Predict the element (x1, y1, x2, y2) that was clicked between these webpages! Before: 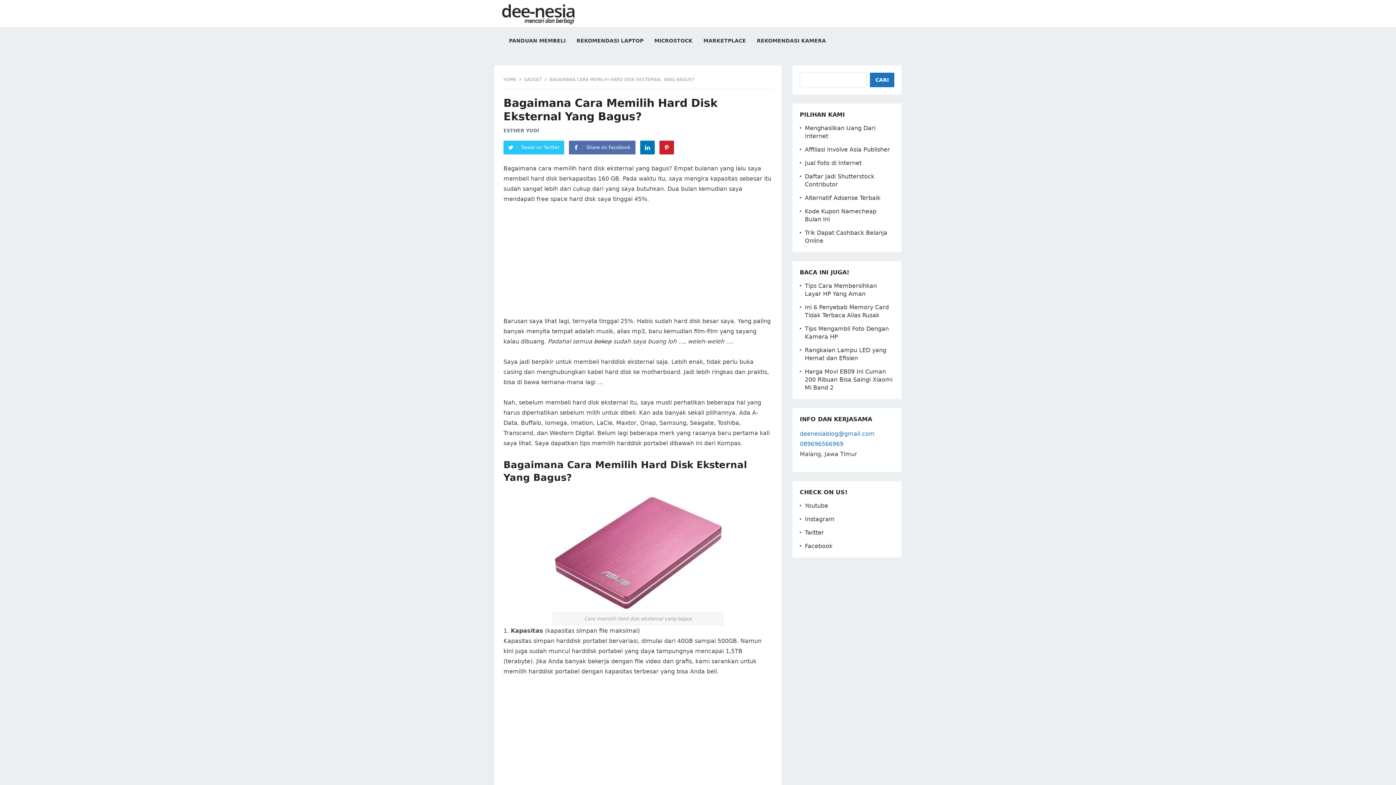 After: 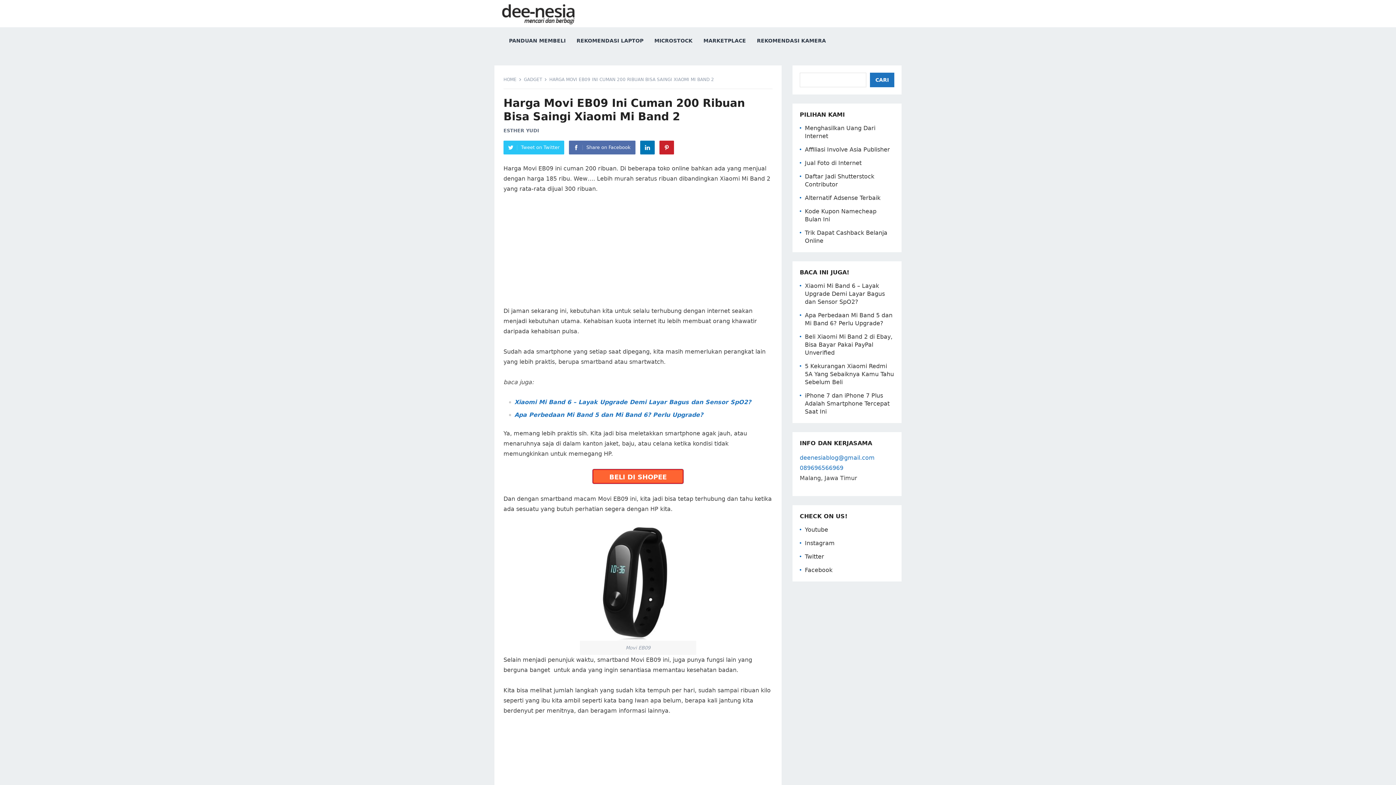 Action: label: Harga Movi EB09 Ini Cuman 200 Ribuan Bisa Saingi Xiaomi Mi Band 2 bbox: (805, 368, 892, 391)